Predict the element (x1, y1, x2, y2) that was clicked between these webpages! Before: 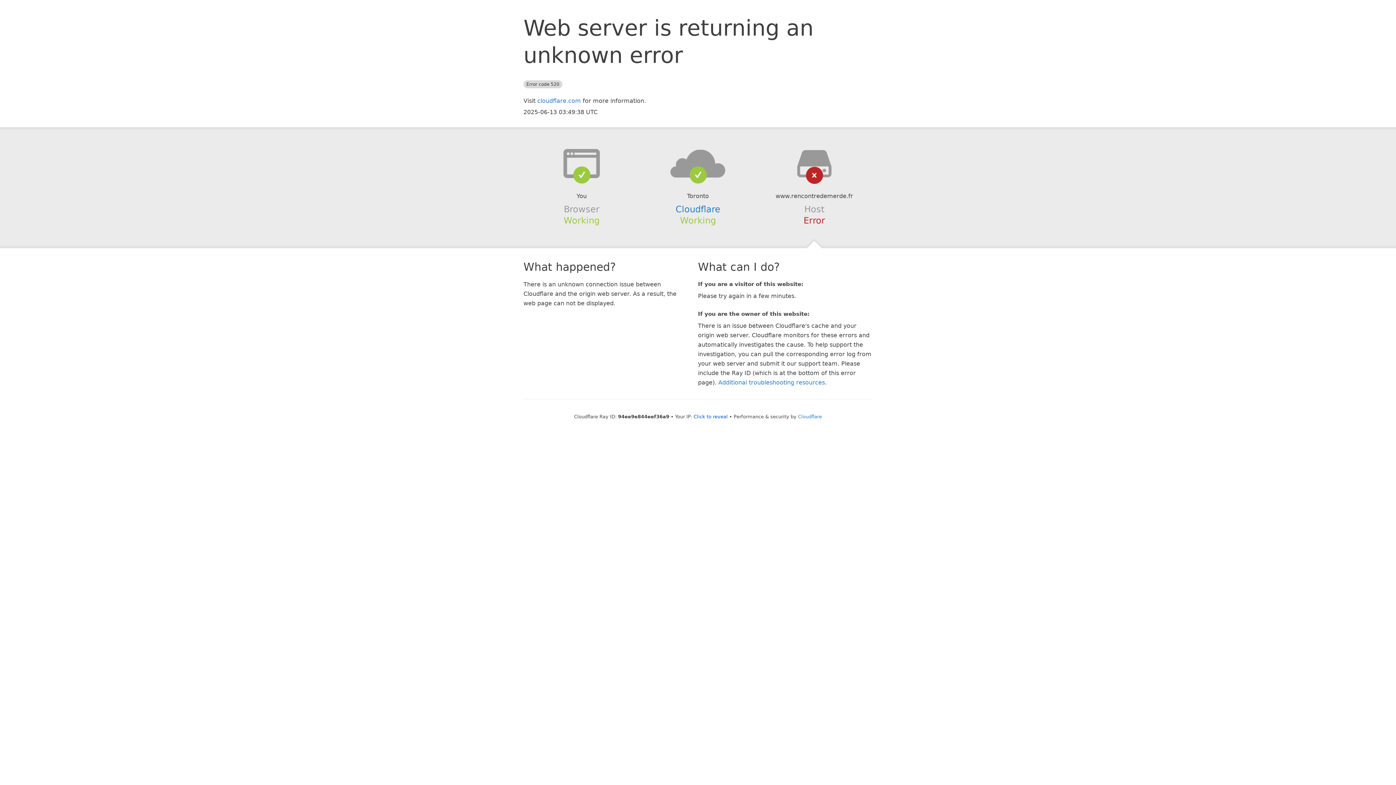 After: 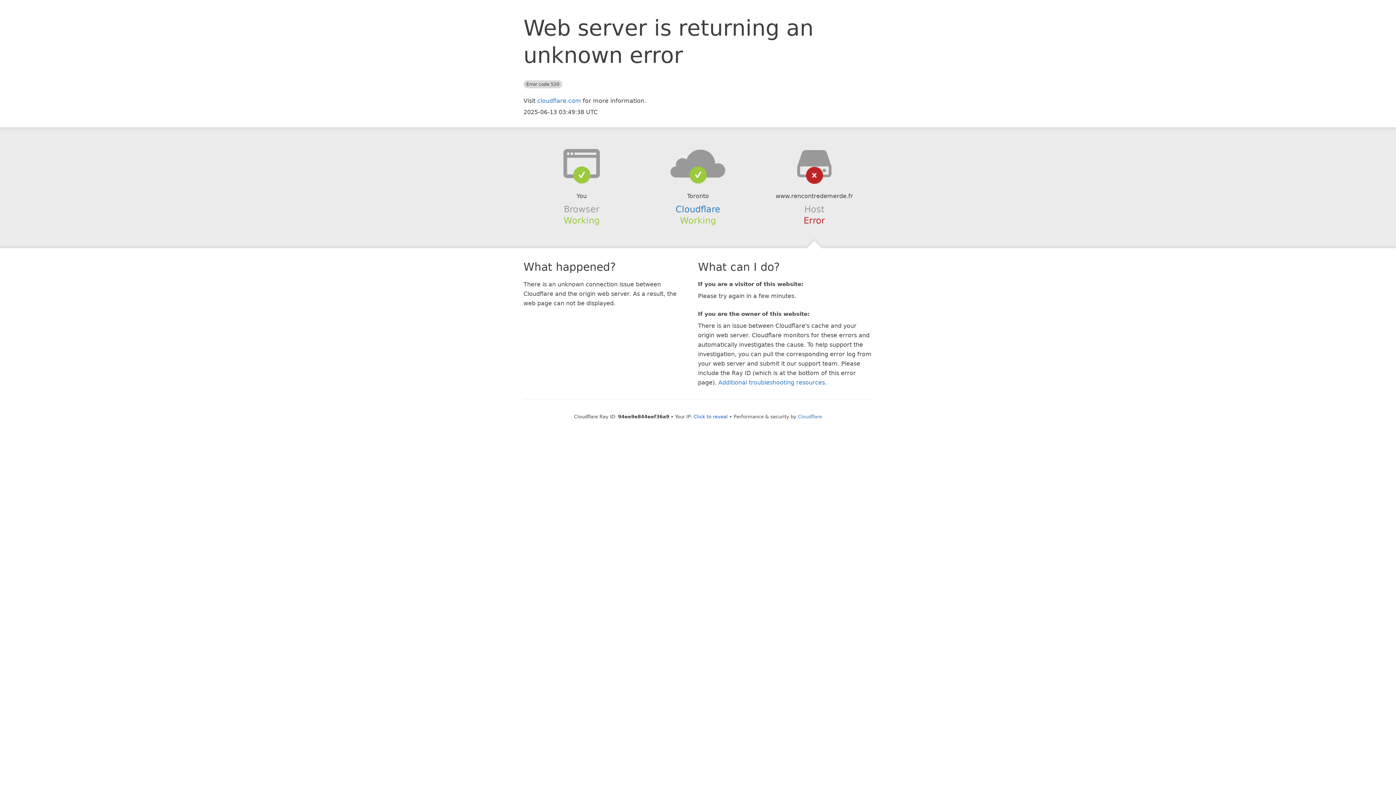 Action: bbox: (639, 148, 756, 178)